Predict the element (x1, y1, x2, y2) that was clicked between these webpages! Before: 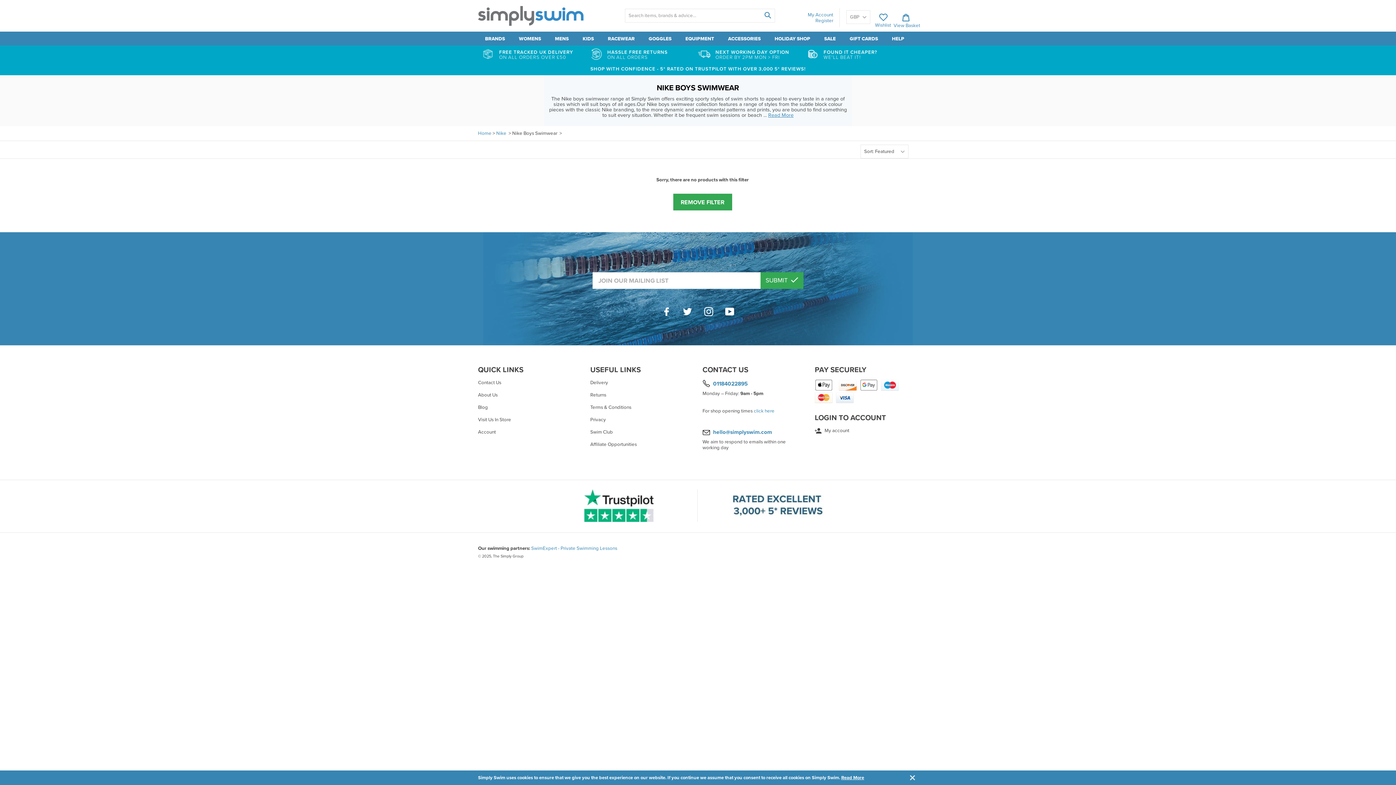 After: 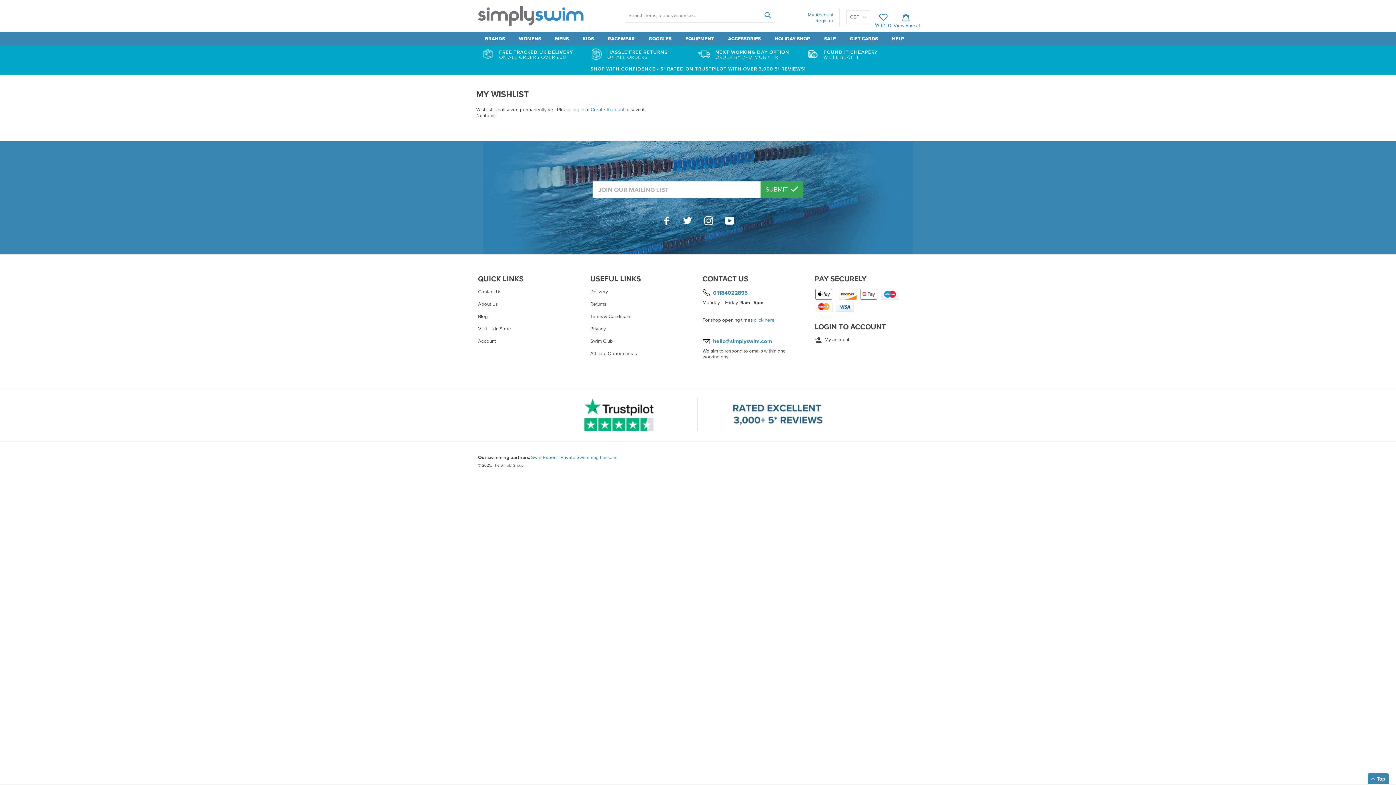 Action: label: Wishlist bbox: (879, 9, 888, 25)